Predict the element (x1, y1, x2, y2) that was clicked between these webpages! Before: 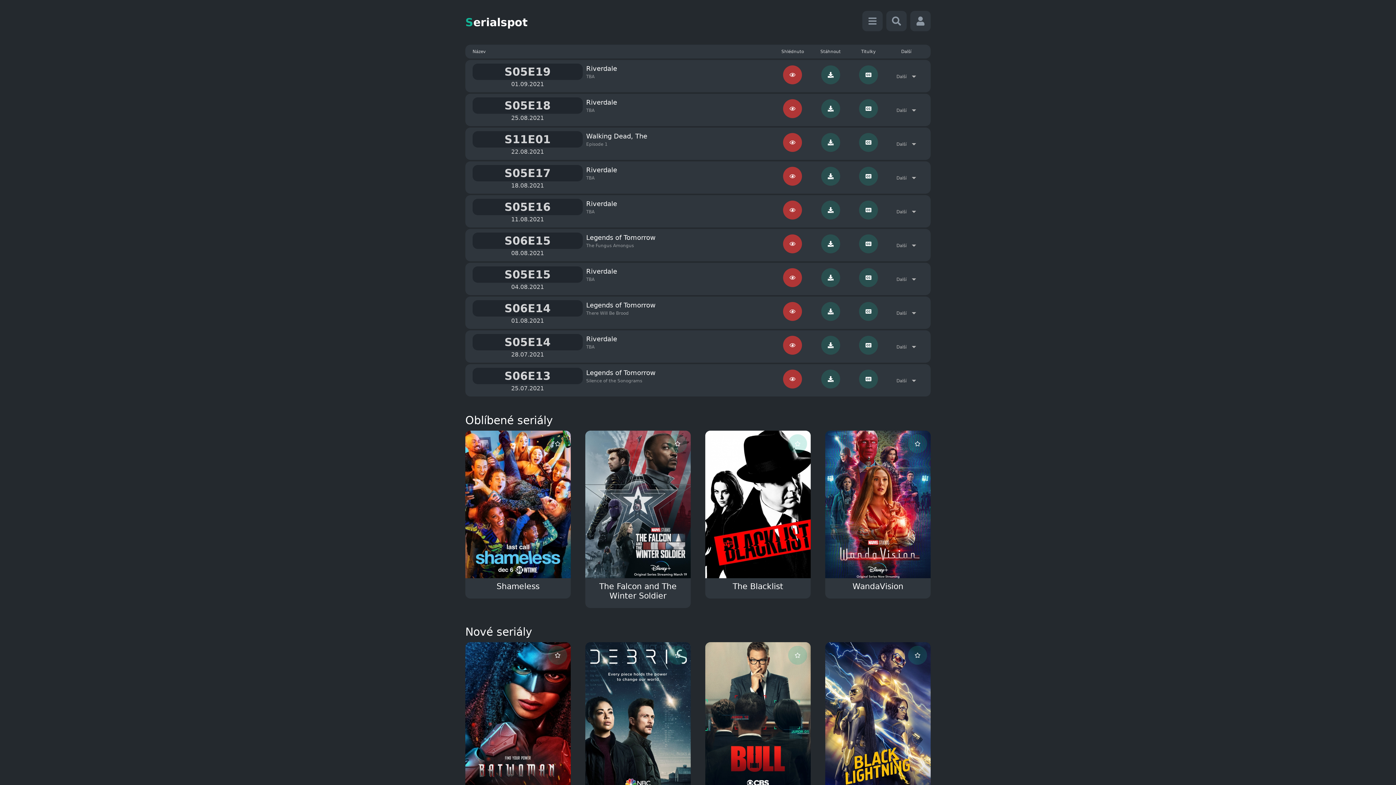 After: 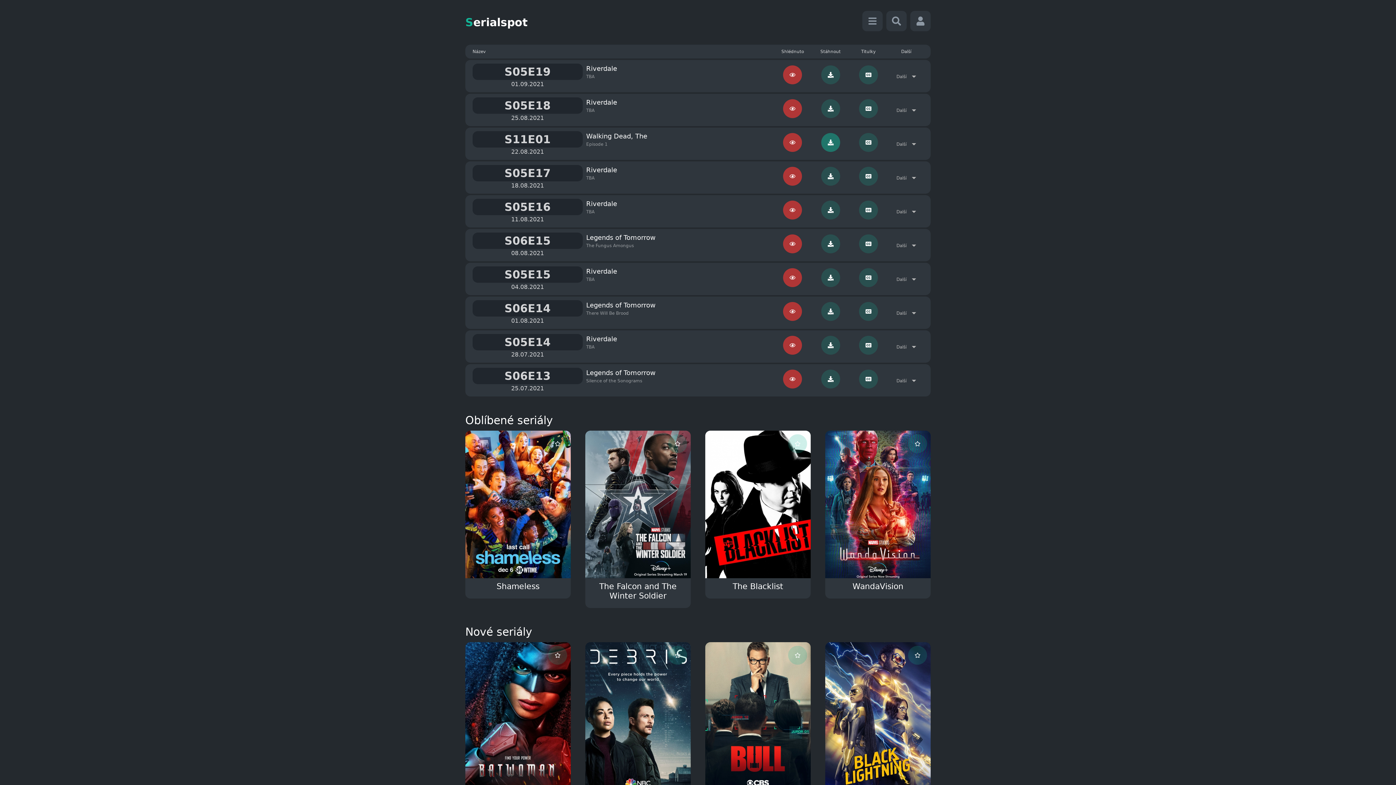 Action: bbox: (821, 133, 840, 152)